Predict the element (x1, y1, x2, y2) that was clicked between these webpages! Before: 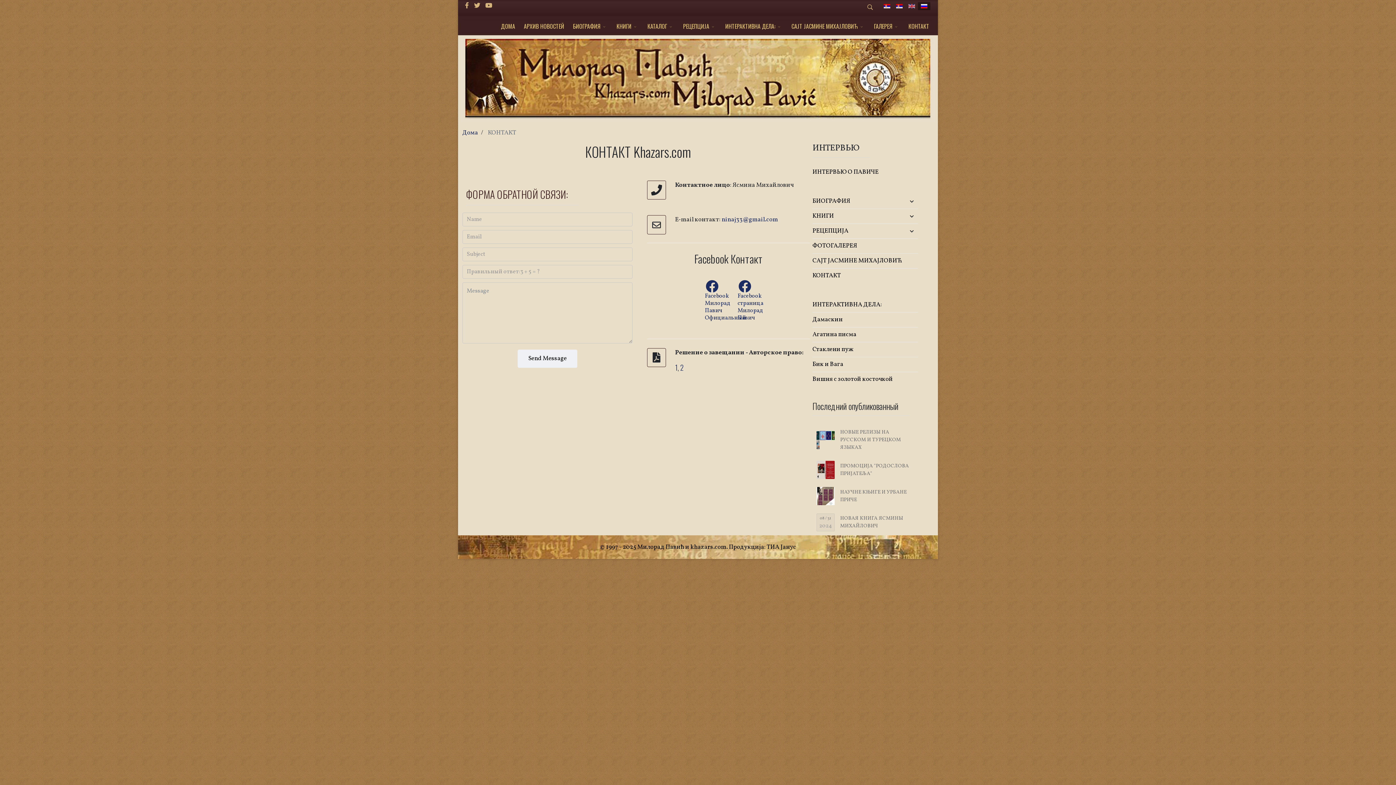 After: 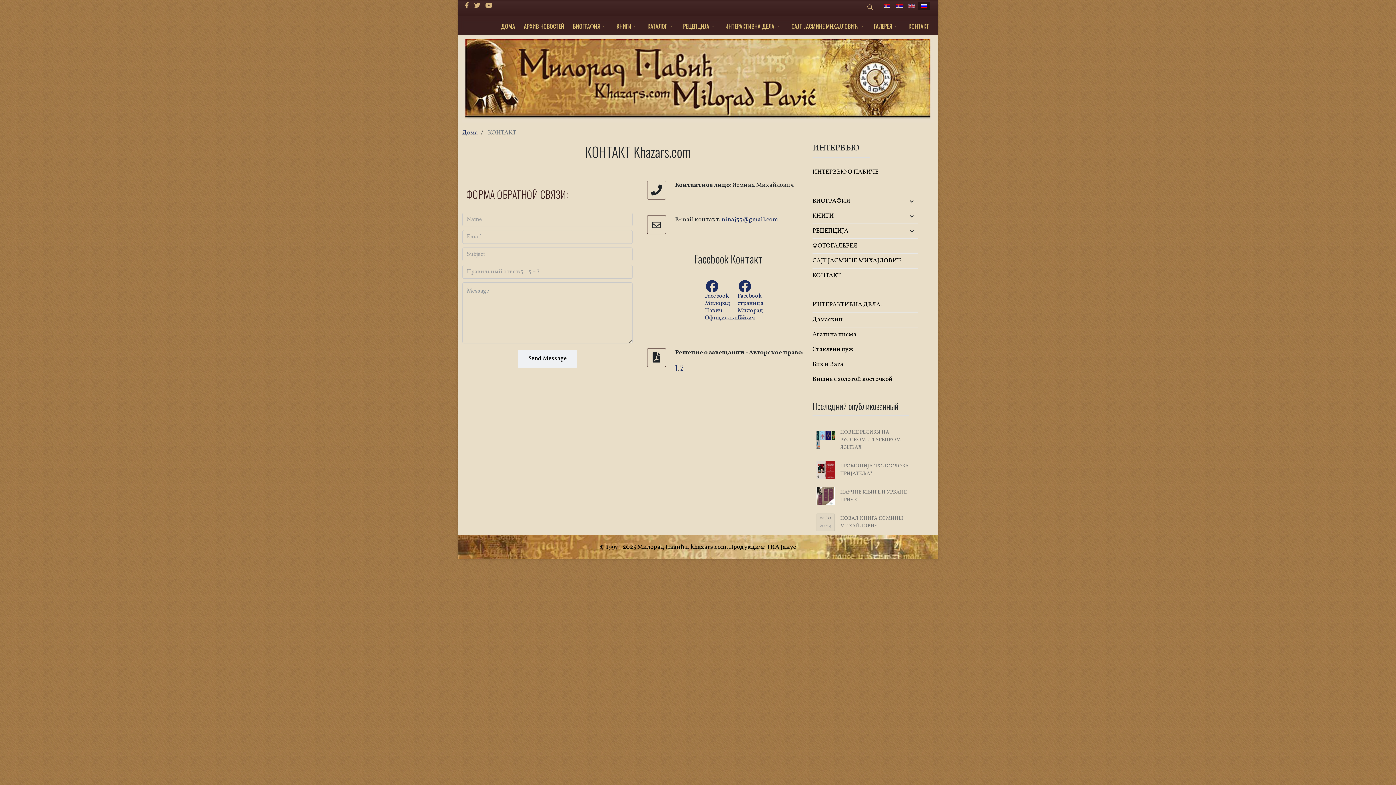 Action: bbox: (485, 1, 492, 10) label: Youtube